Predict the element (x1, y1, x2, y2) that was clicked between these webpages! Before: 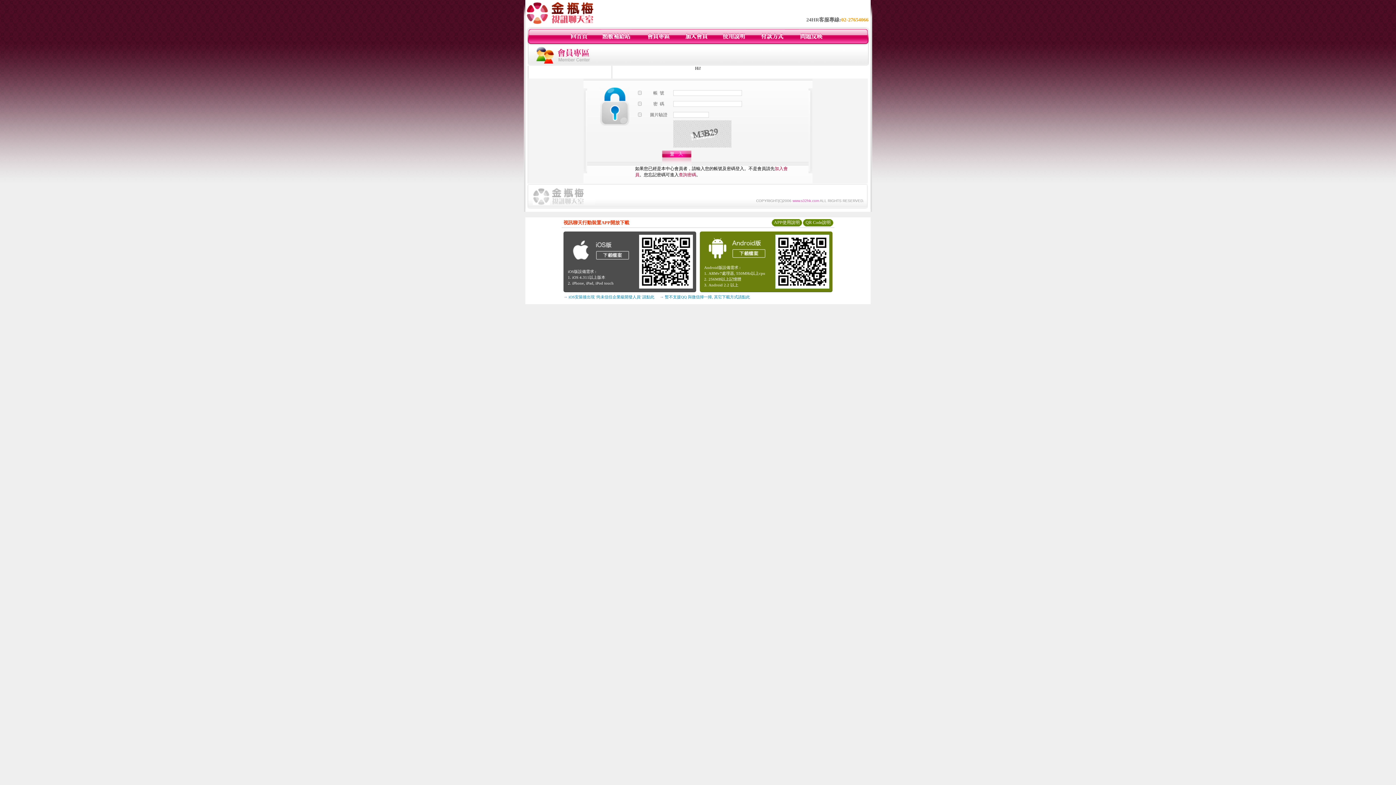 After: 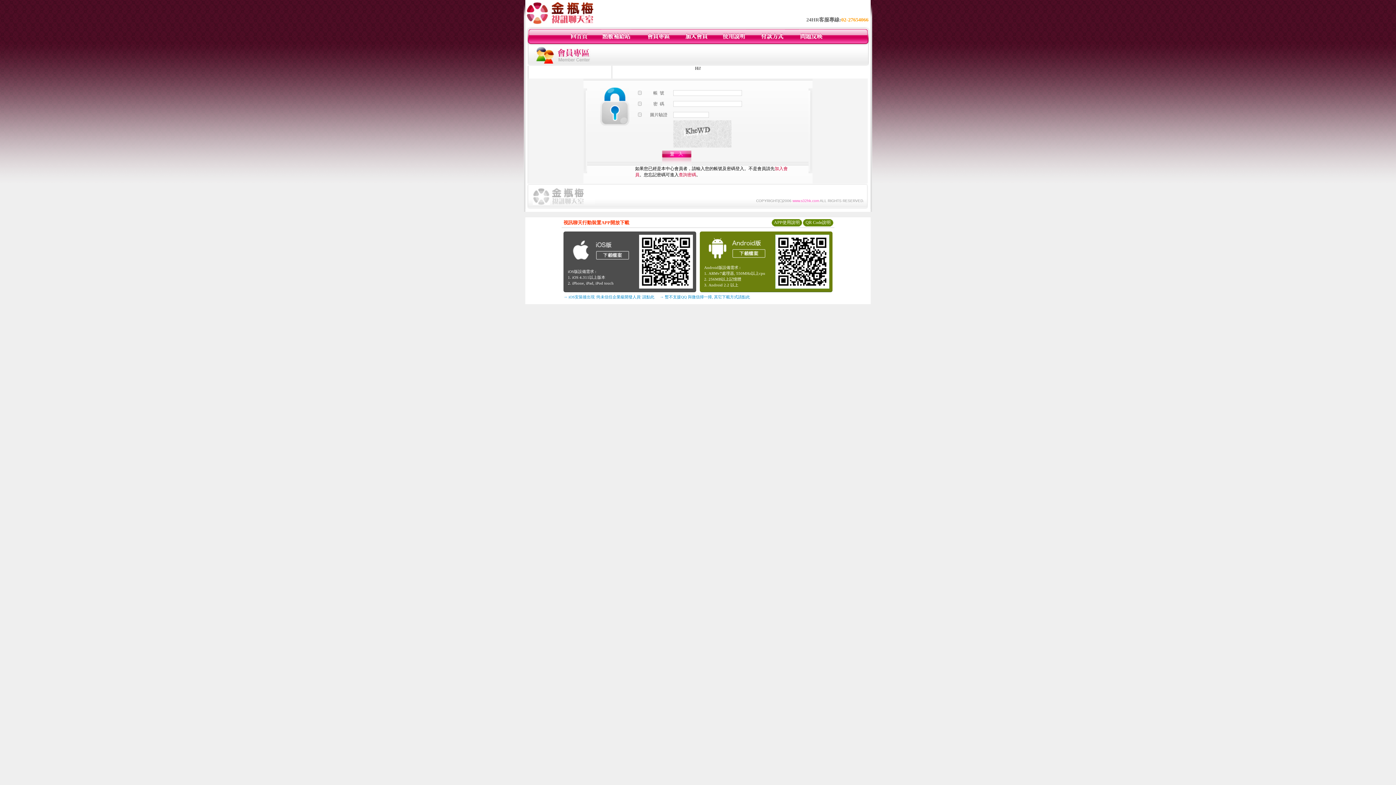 Action: bbox: (799, 40, 824, 45)